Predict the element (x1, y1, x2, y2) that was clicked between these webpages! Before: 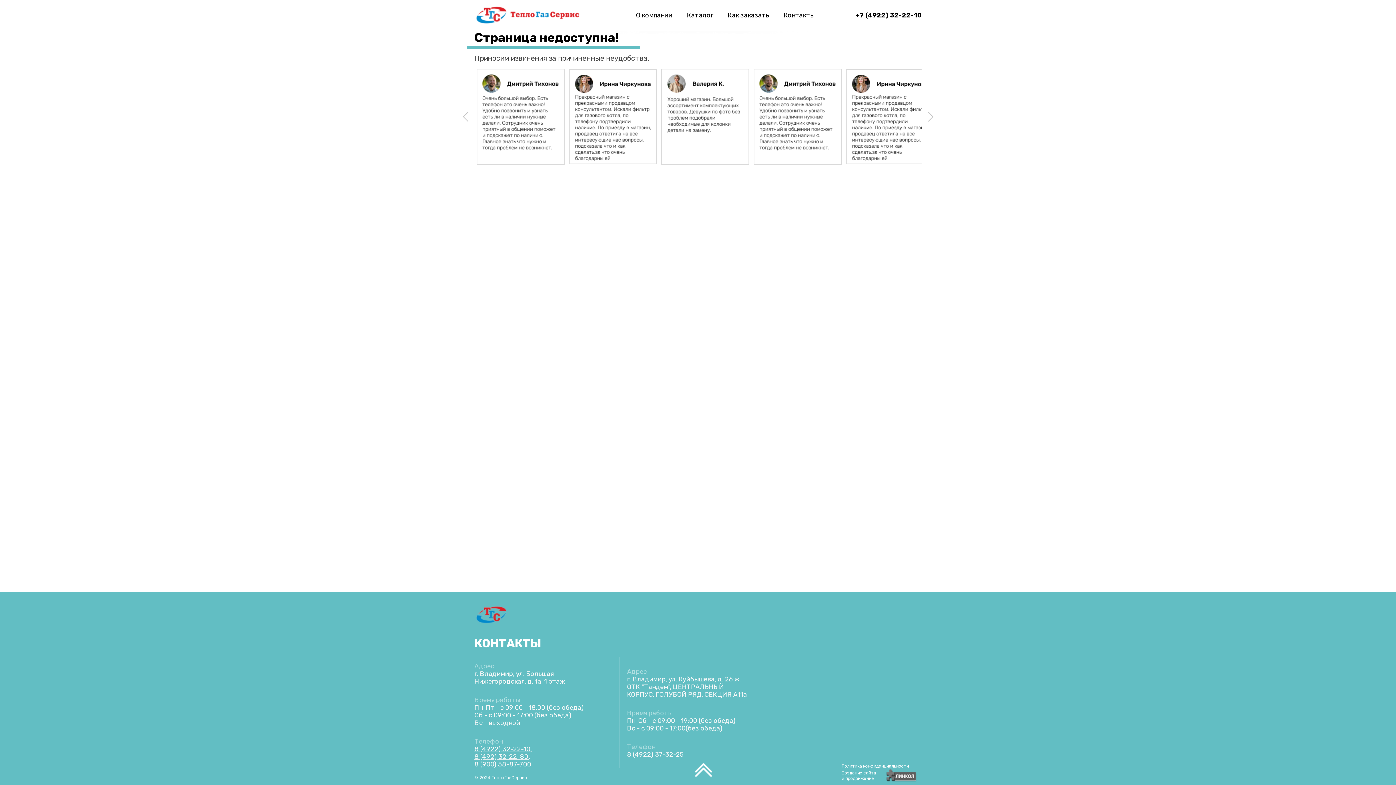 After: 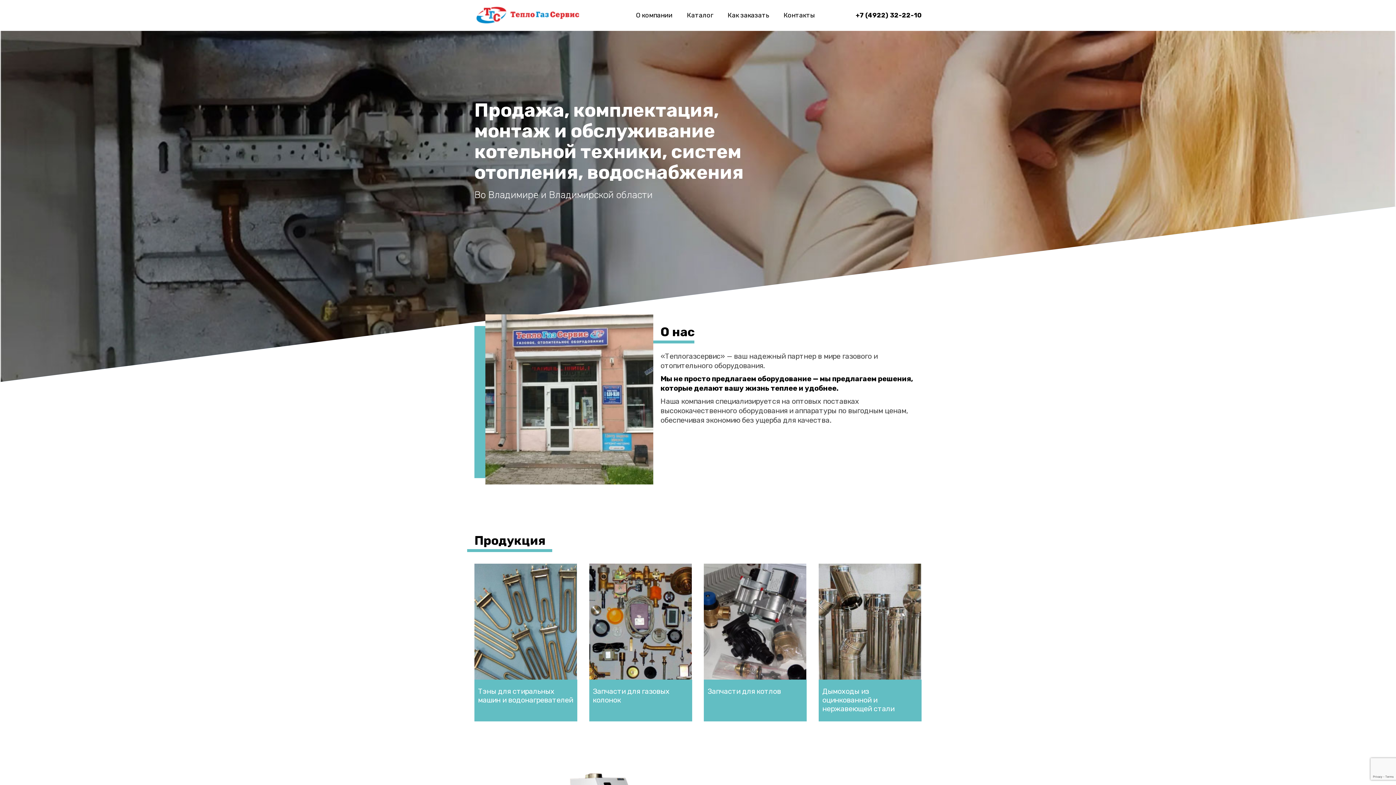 Action: bbox: (474, 603, 507, 626)